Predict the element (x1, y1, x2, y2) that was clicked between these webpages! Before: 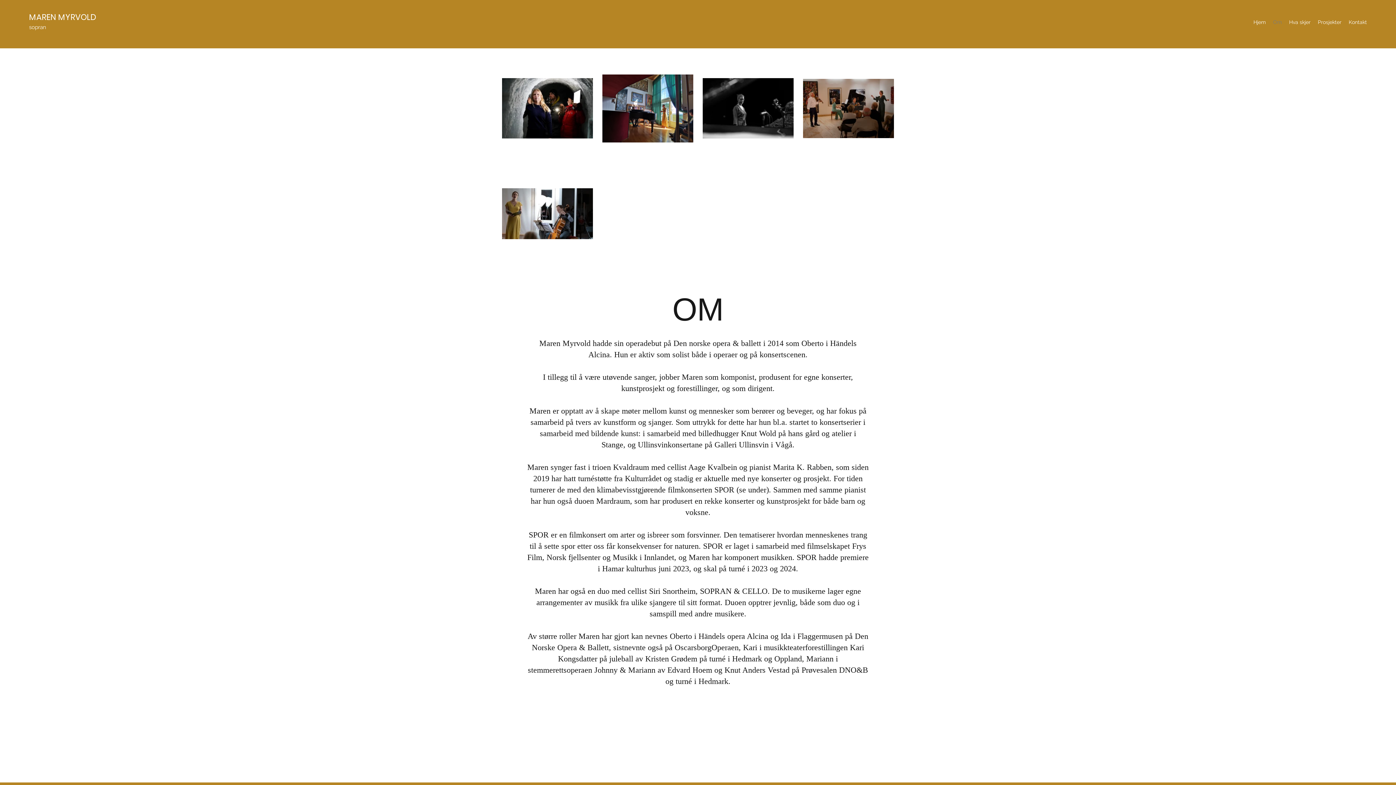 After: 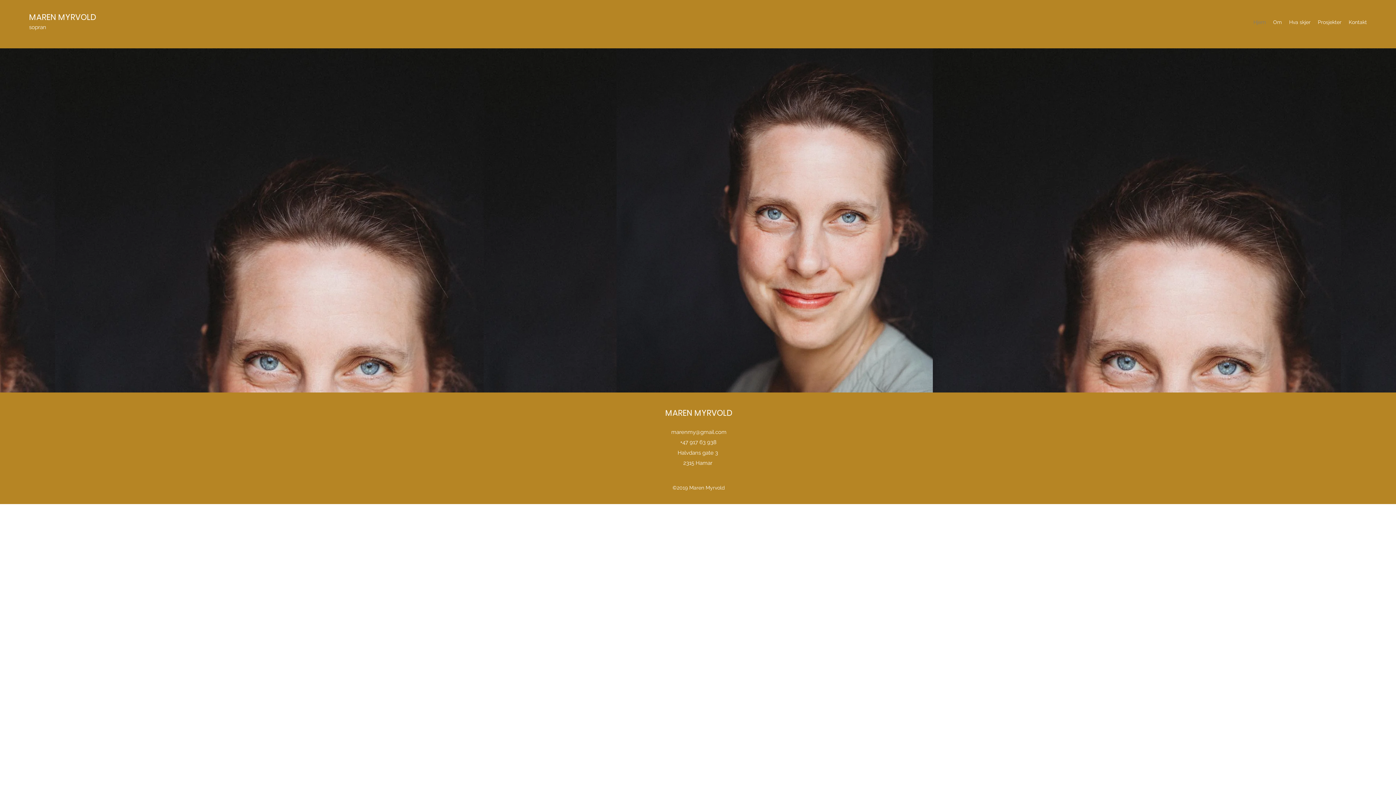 Action: bbox: (1250, 16, 1269, 27) label: Hjem